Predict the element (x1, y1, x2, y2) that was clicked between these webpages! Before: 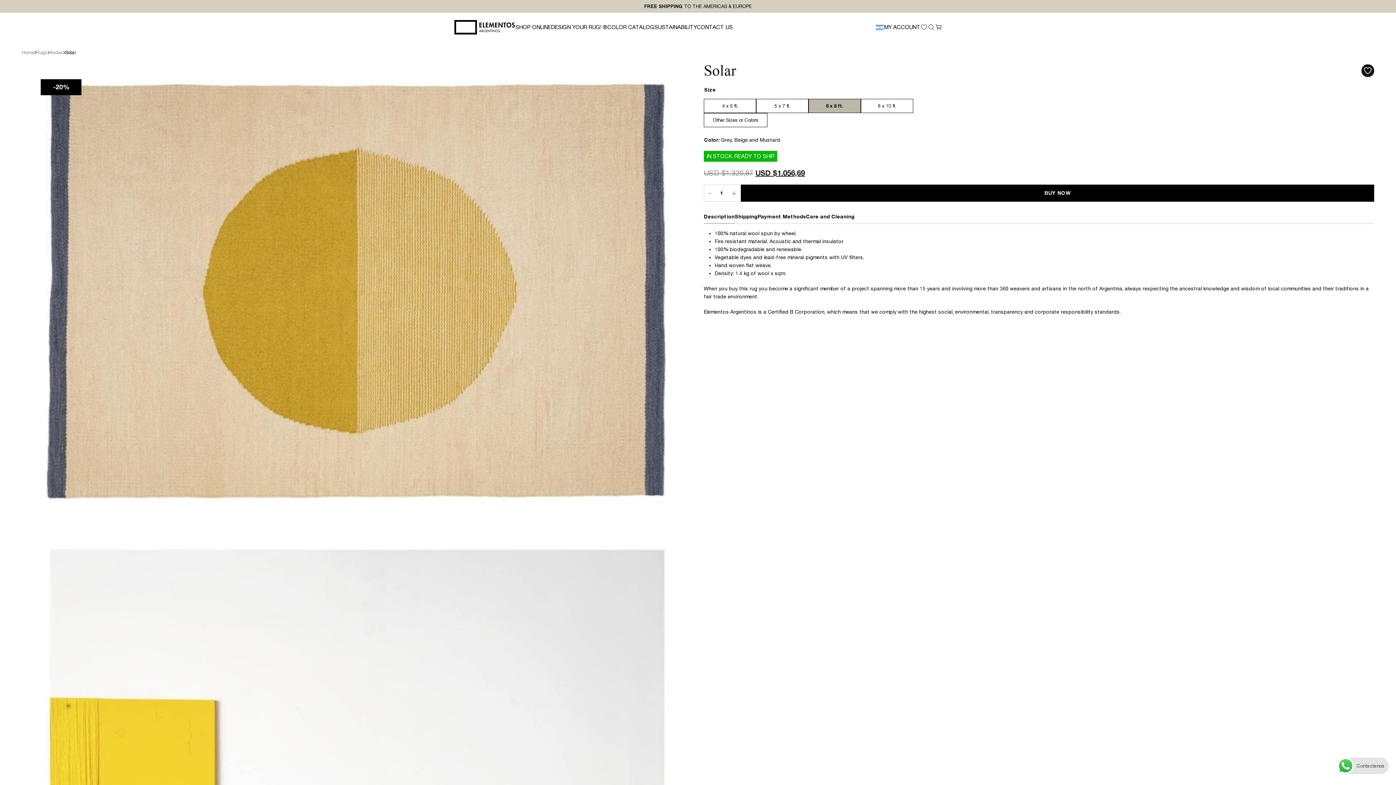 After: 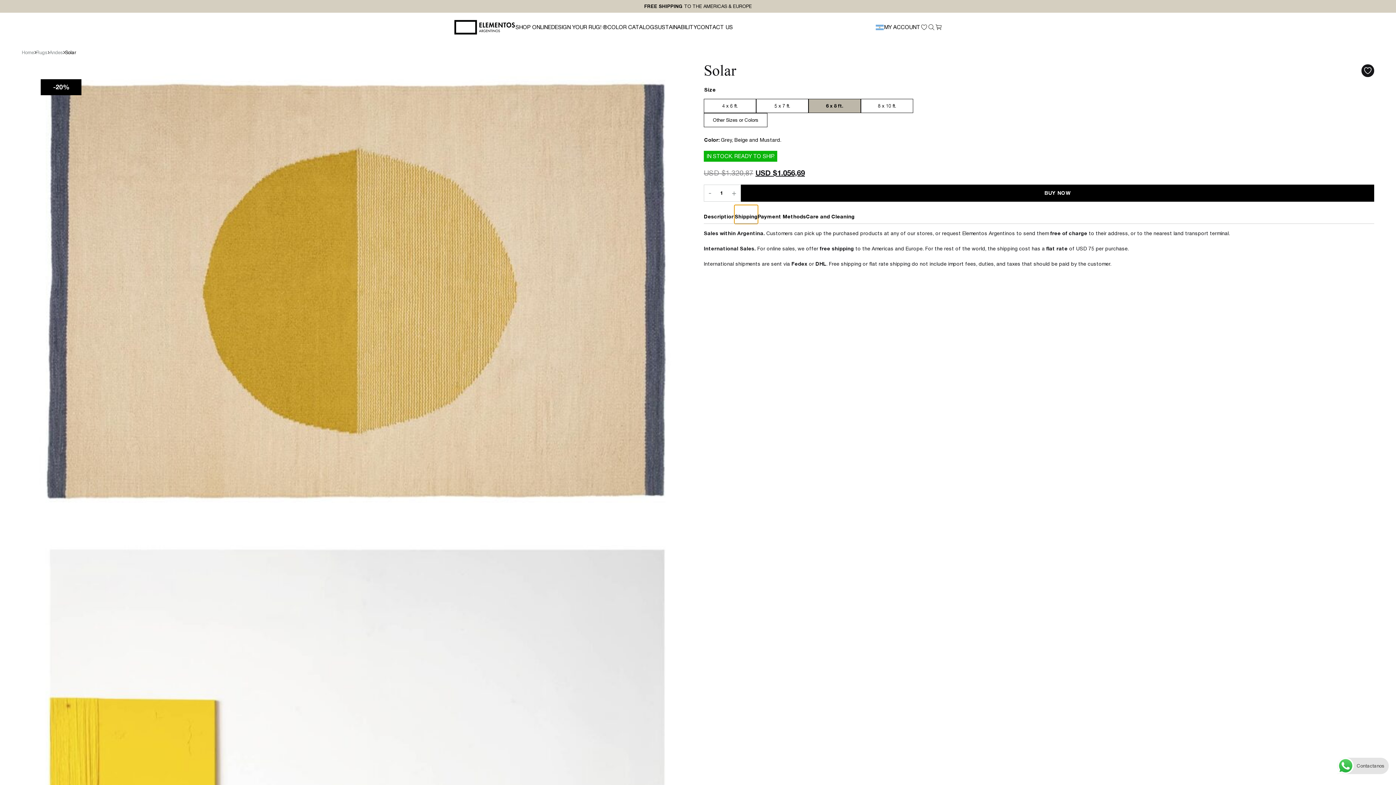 Action: label: Shipping bbox: (734, 205, 757, 223)